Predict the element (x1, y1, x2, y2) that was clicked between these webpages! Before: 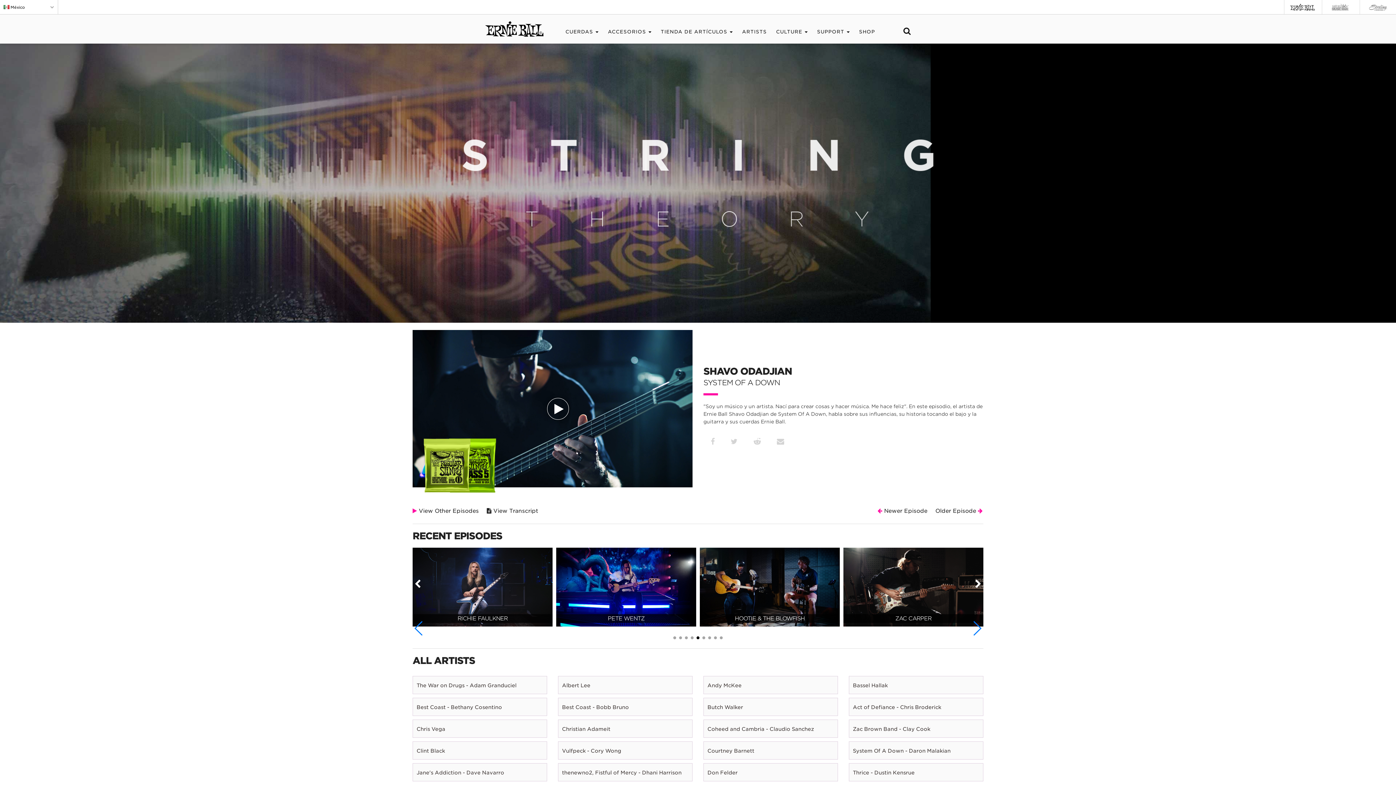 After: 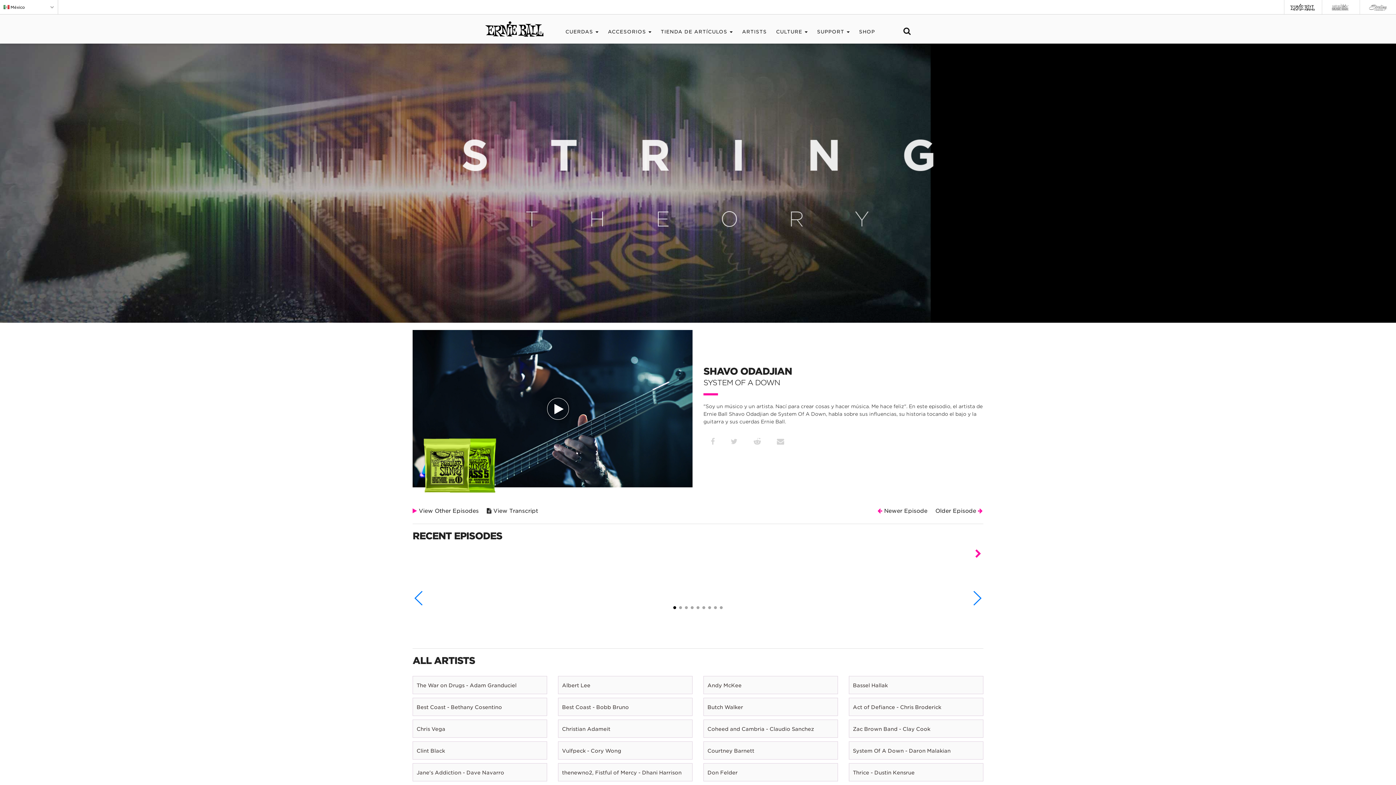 Action: label: Next slide bbox: (972, 578, 981, 678)